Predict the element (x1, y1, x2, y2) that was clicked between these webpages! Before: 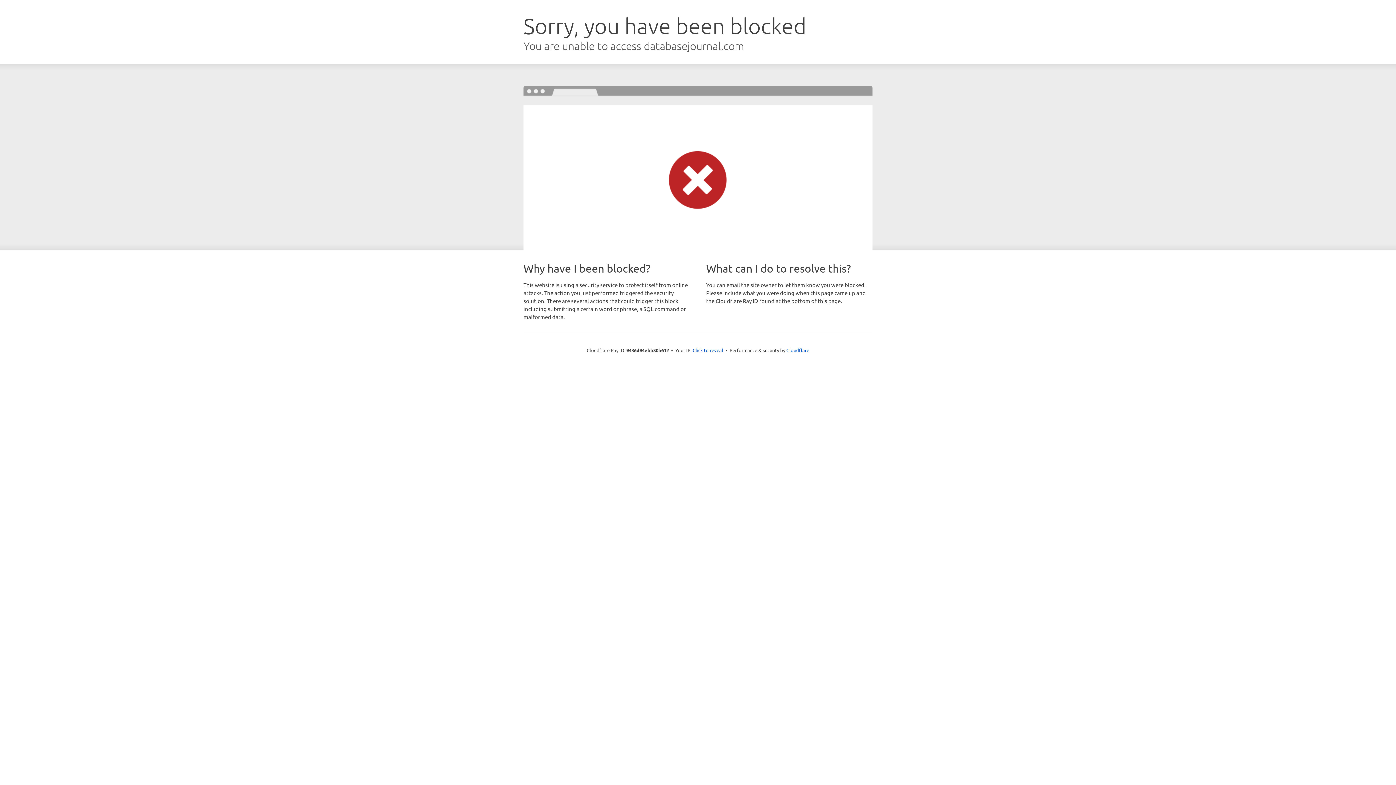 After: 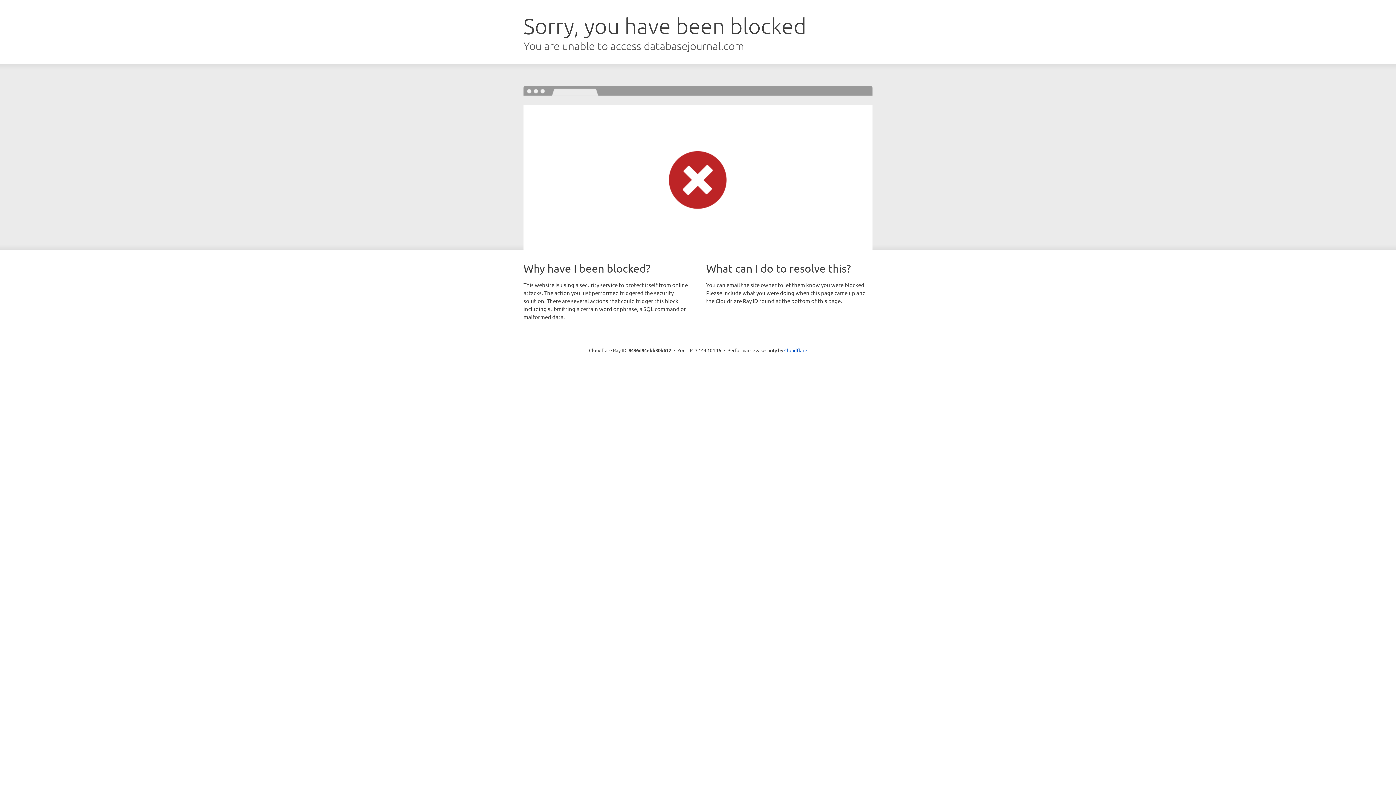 Action: label: Click to reveal bbox: (692, 346, 723, 353)